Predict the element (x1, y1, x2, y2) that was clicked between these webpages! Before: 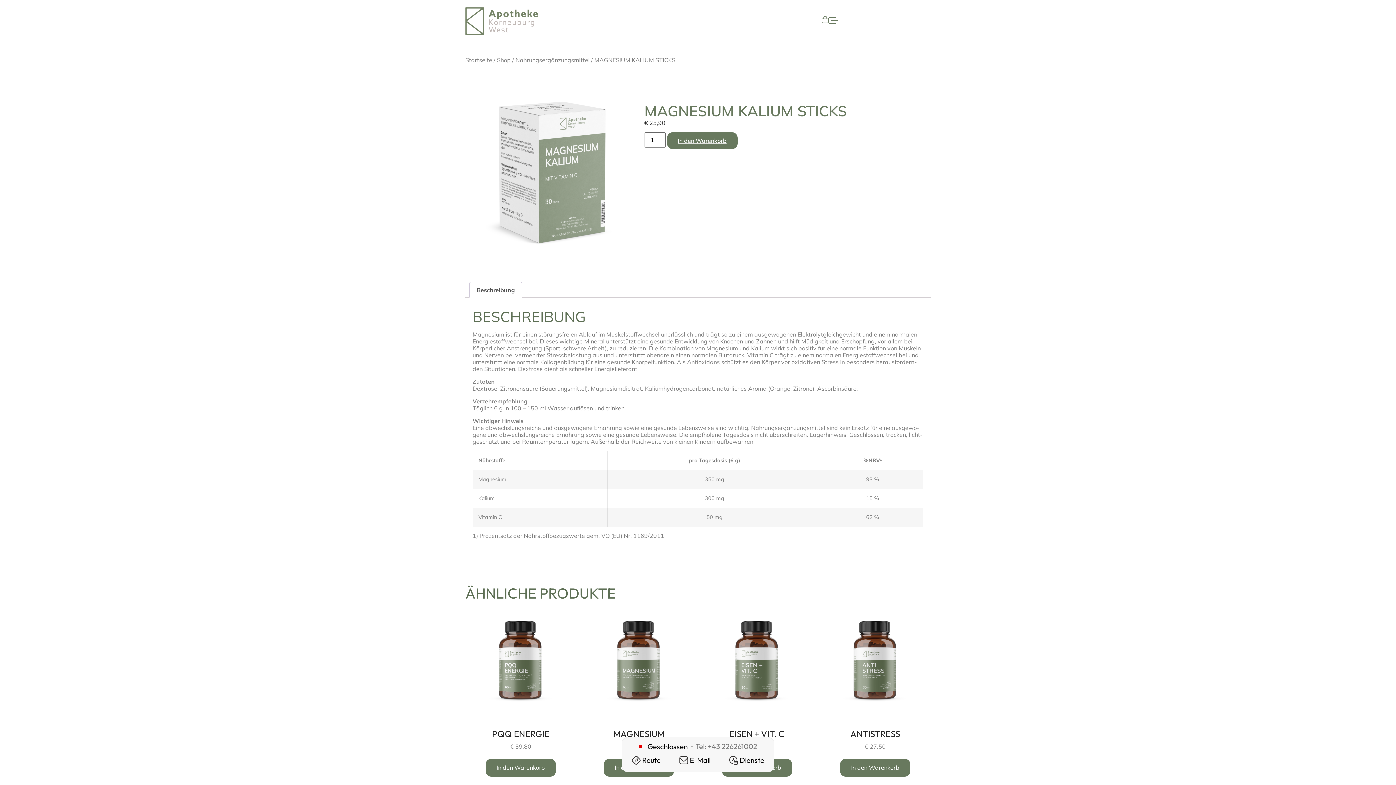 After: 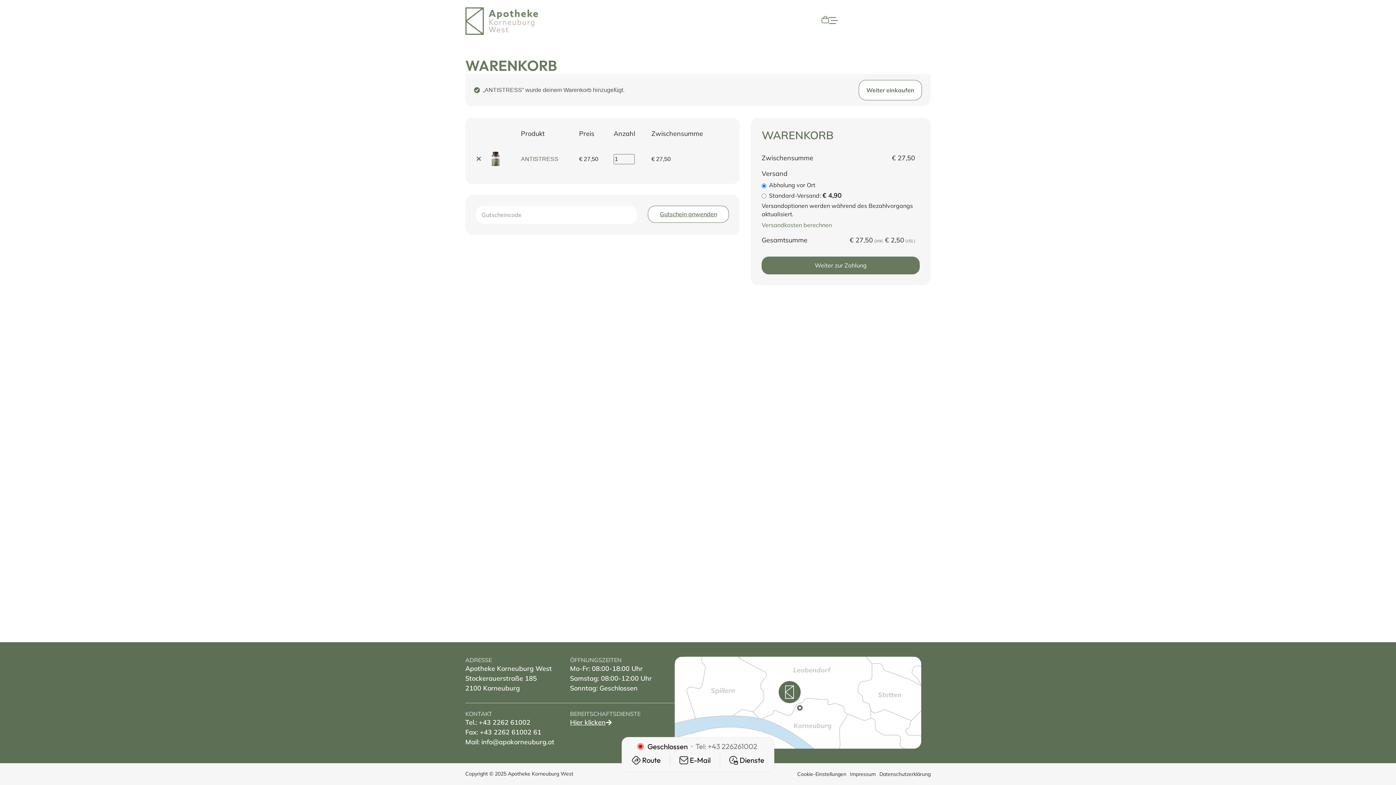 Action: label: In den Warenkorb legen: „ANTISTRESS“ bbox: (840, 759, 910, 777)